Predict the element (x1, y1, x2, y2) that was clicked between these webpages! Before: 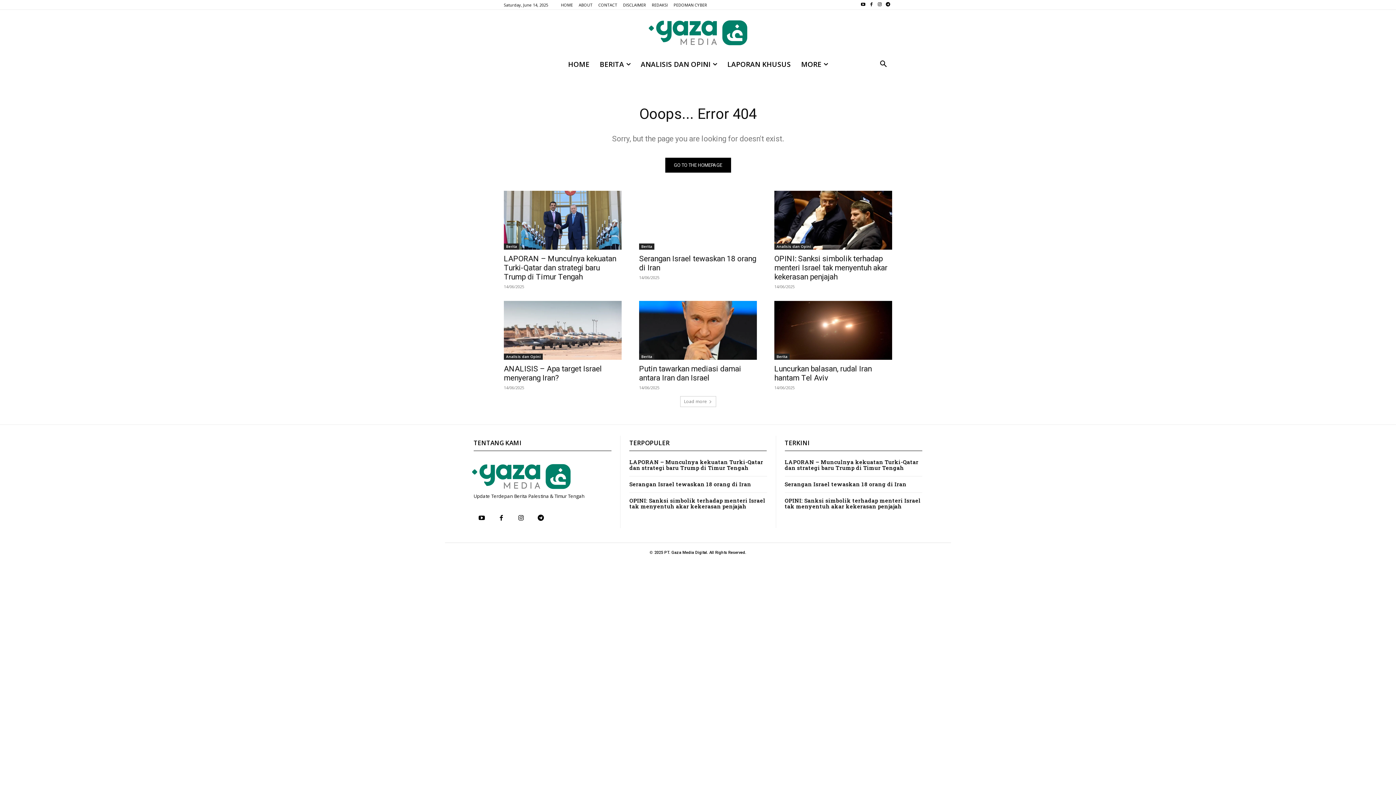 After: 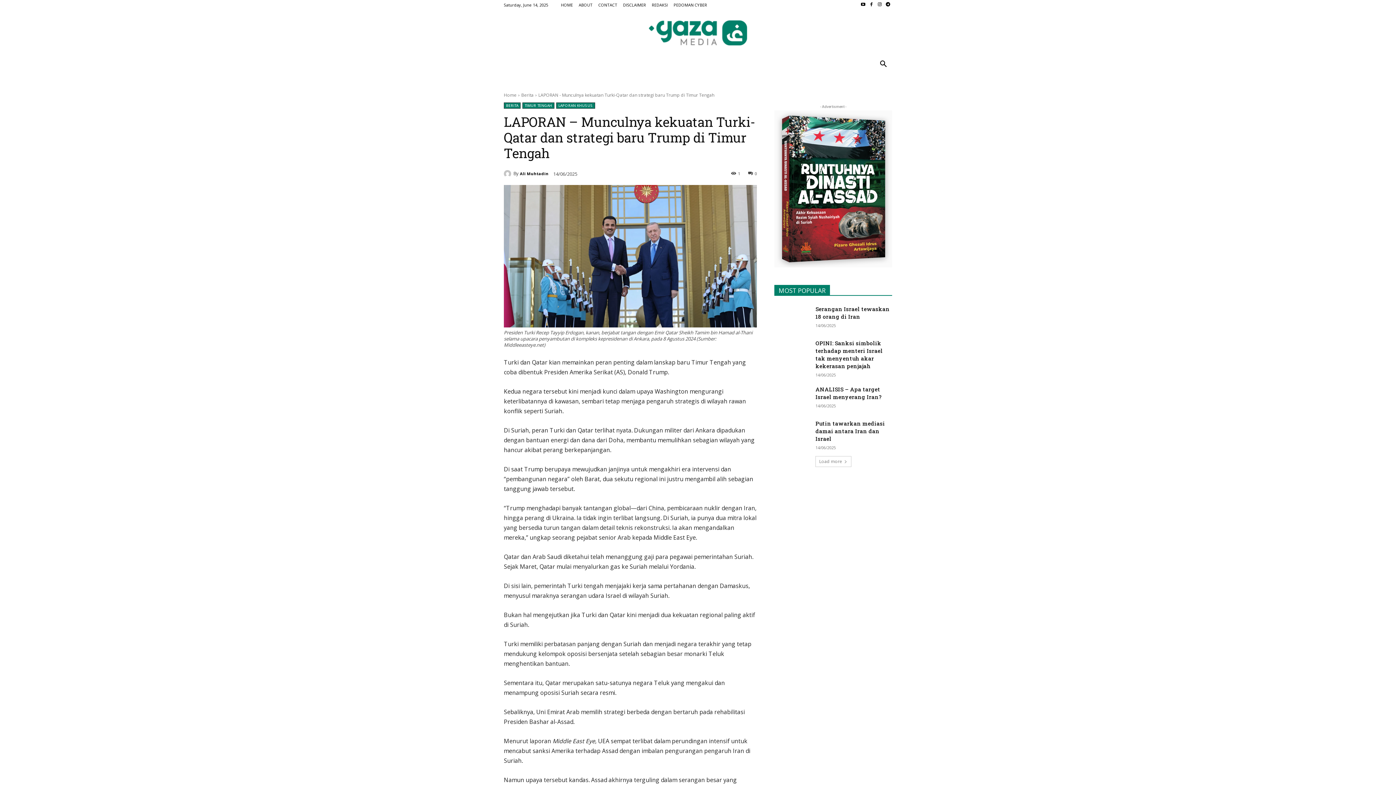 Action: bbox: (504, 190, 621, 249)